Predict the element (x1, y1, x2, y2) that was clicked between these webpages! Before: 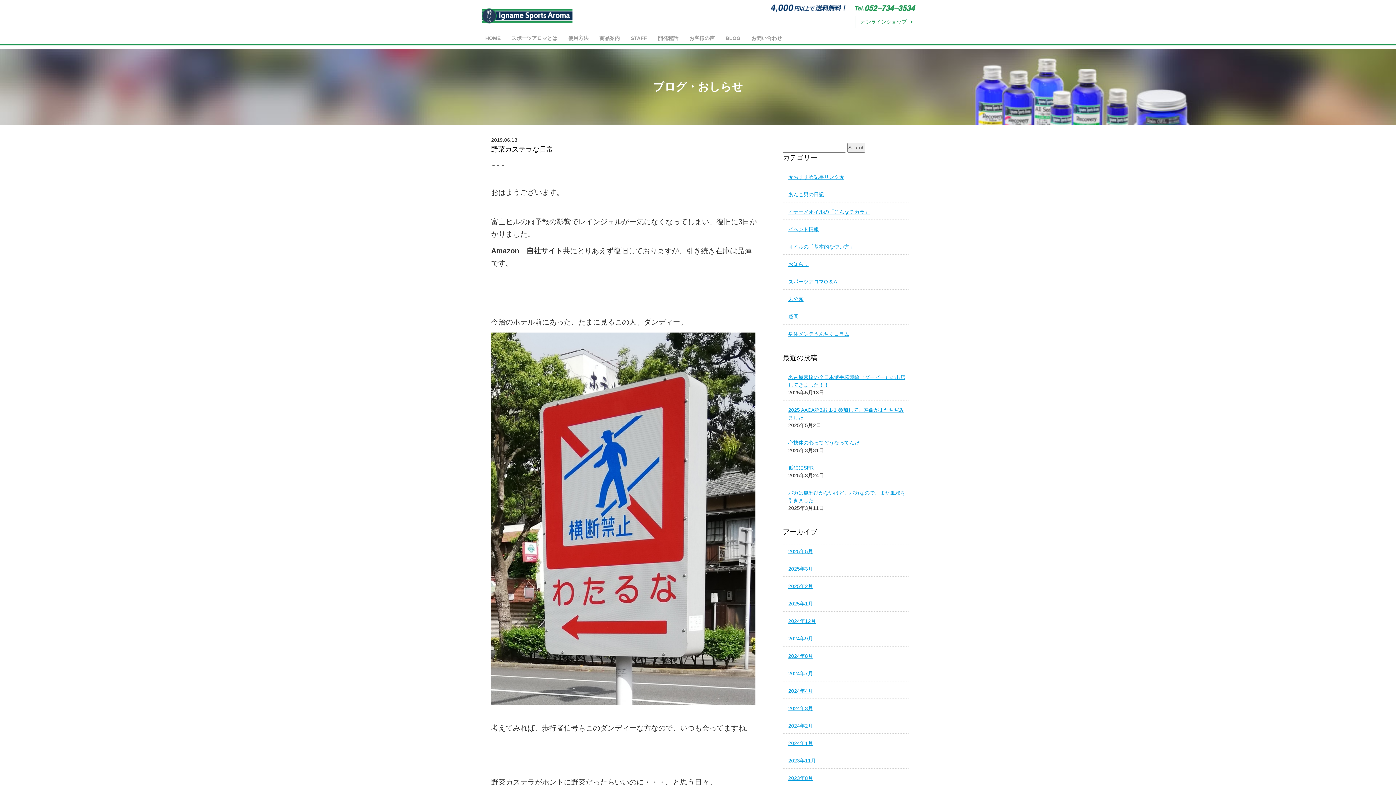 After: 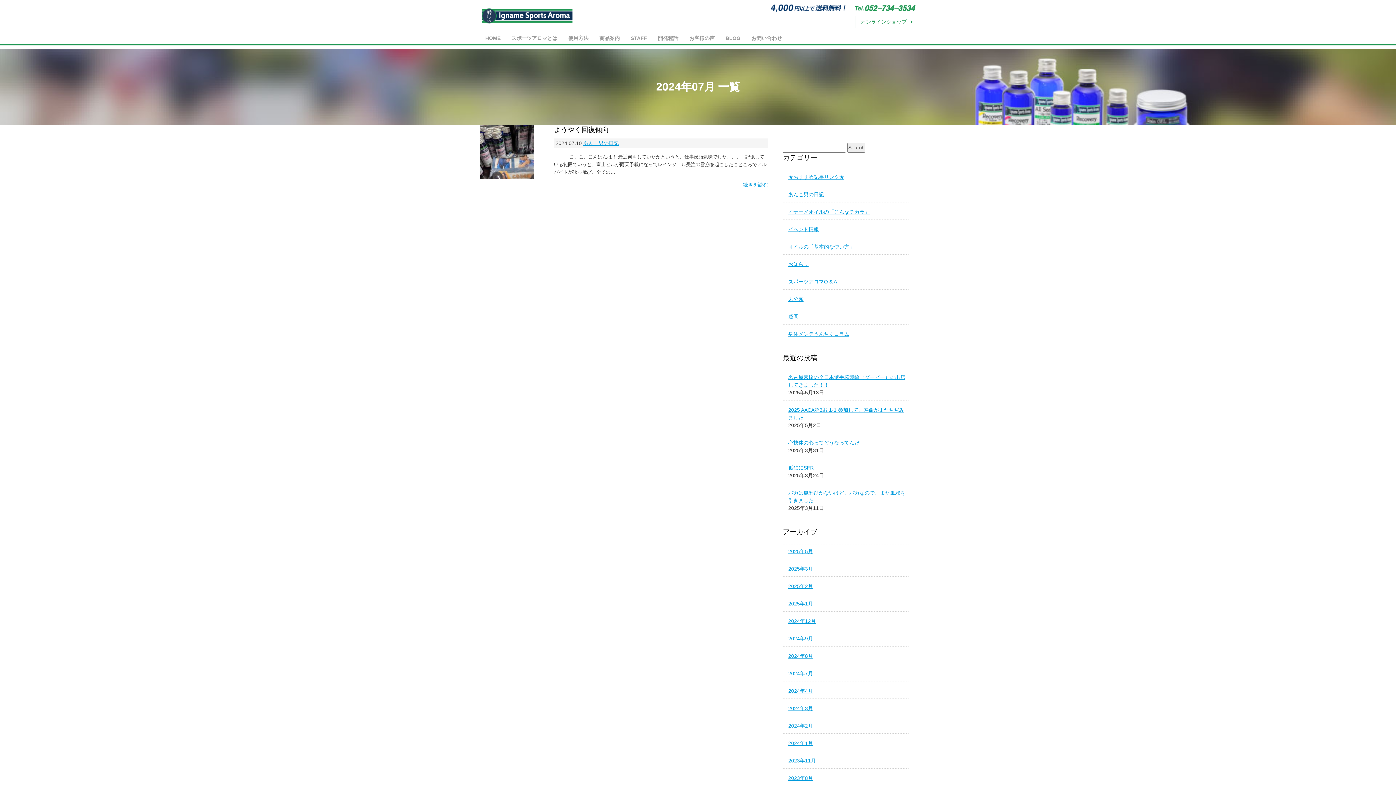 Action: label: 2024年7月 bbox: (788, 670, 909, 677)